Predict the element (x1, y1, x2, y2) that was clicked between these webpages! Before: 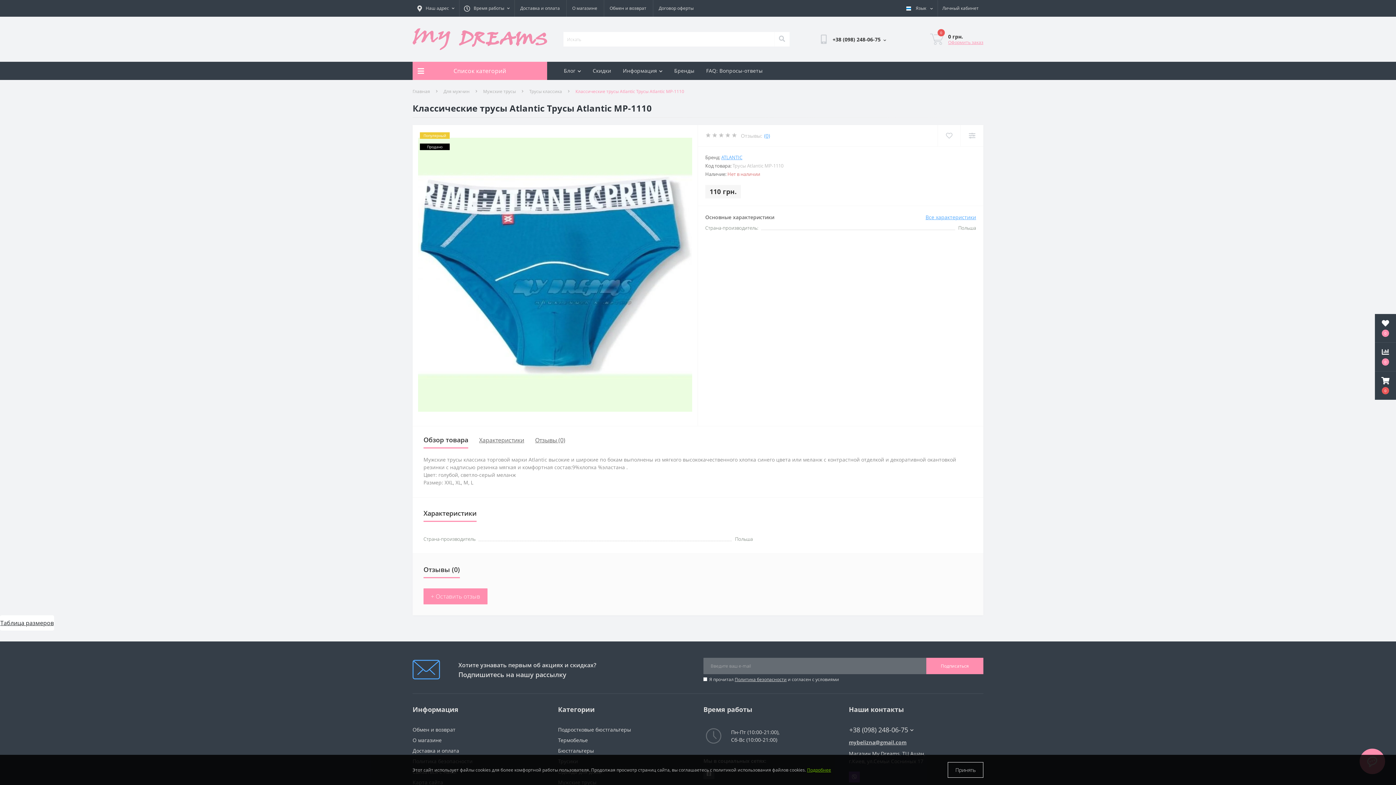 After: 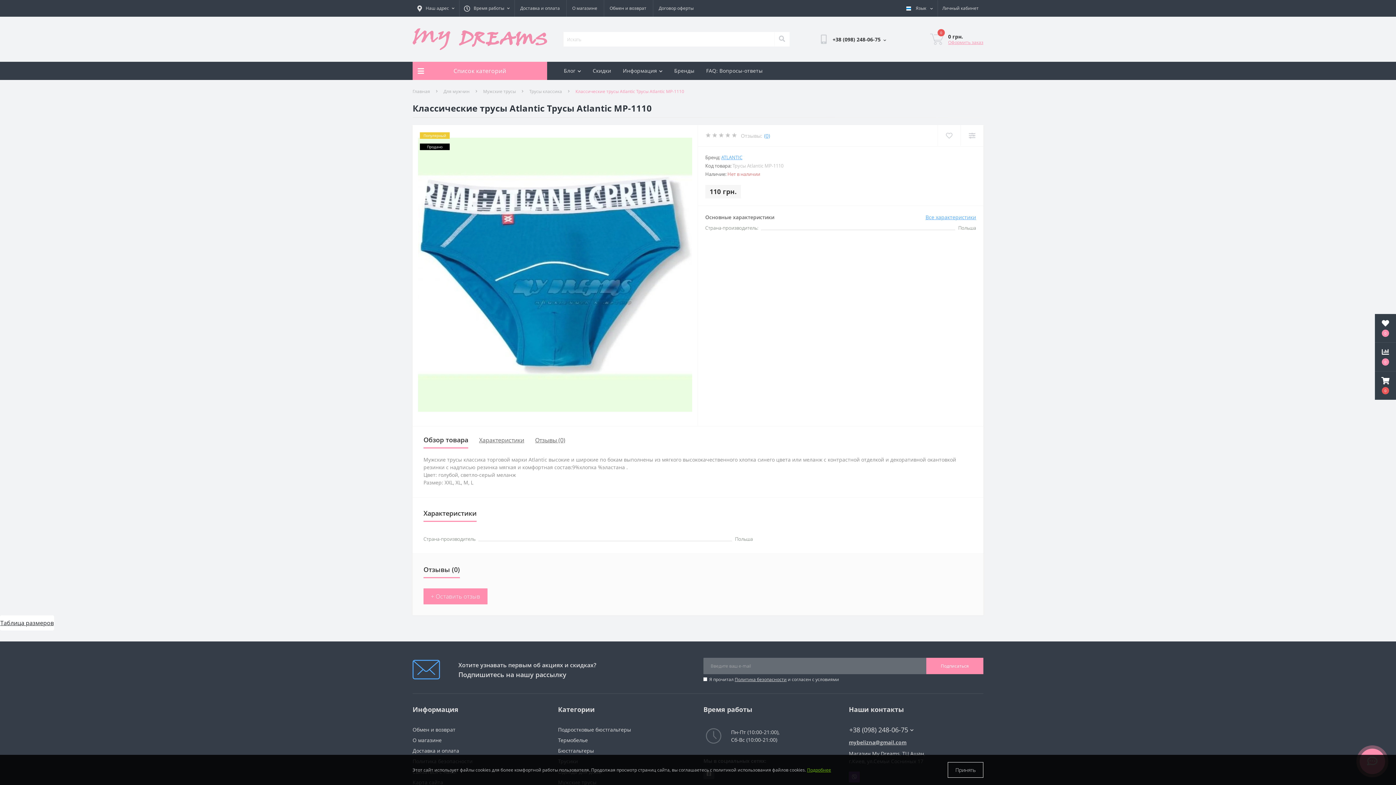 Action: label: Подробнее bbox: (807, 767, 831, 773)